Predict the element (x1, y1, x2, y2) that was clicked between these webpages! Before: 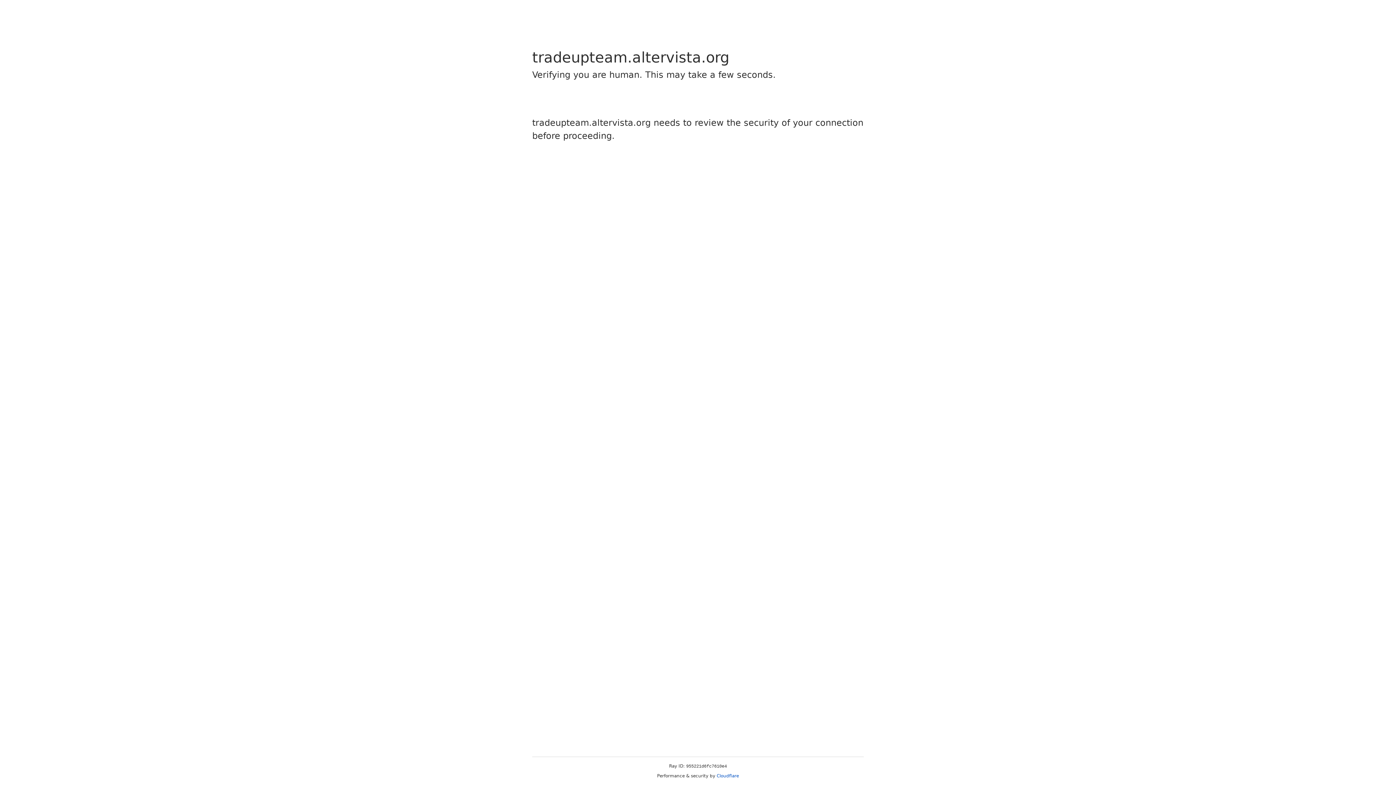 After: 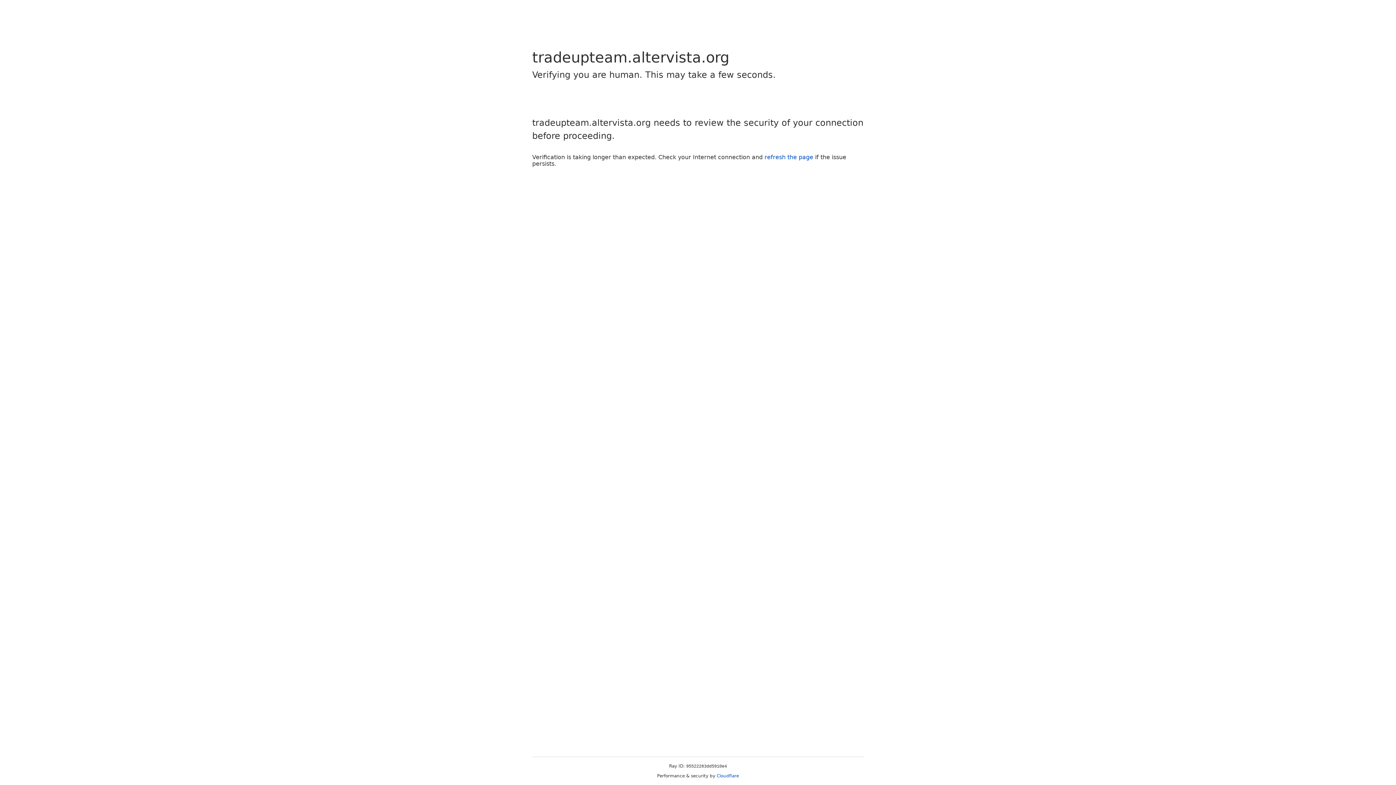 Action: bbox: (716, 773, 739, 778) label: Cloudflare